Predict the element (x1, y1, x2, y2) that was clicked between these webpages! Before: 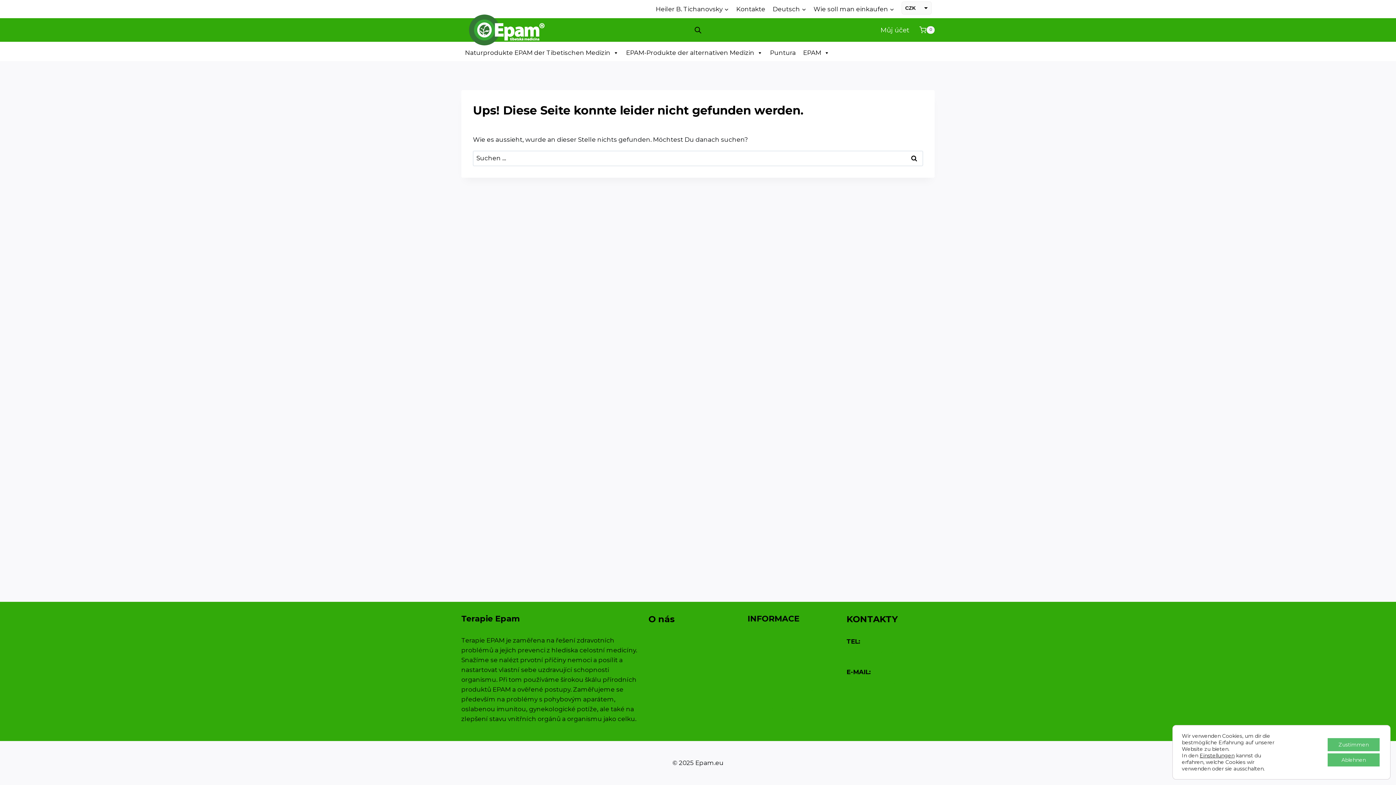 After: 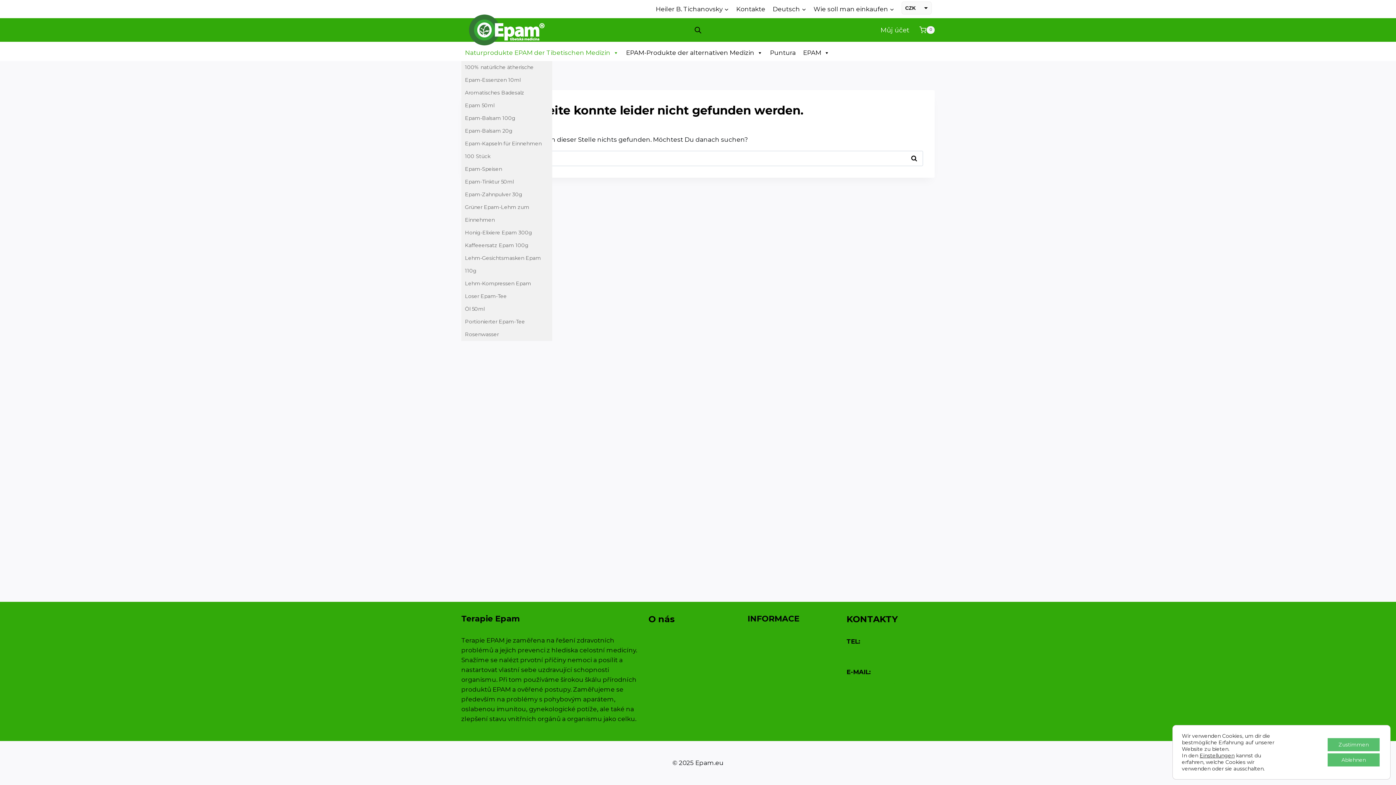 Action: label: Naturprodukte EPAM der Tibetischen Medizin bbox: (461, 44, 622, 61)